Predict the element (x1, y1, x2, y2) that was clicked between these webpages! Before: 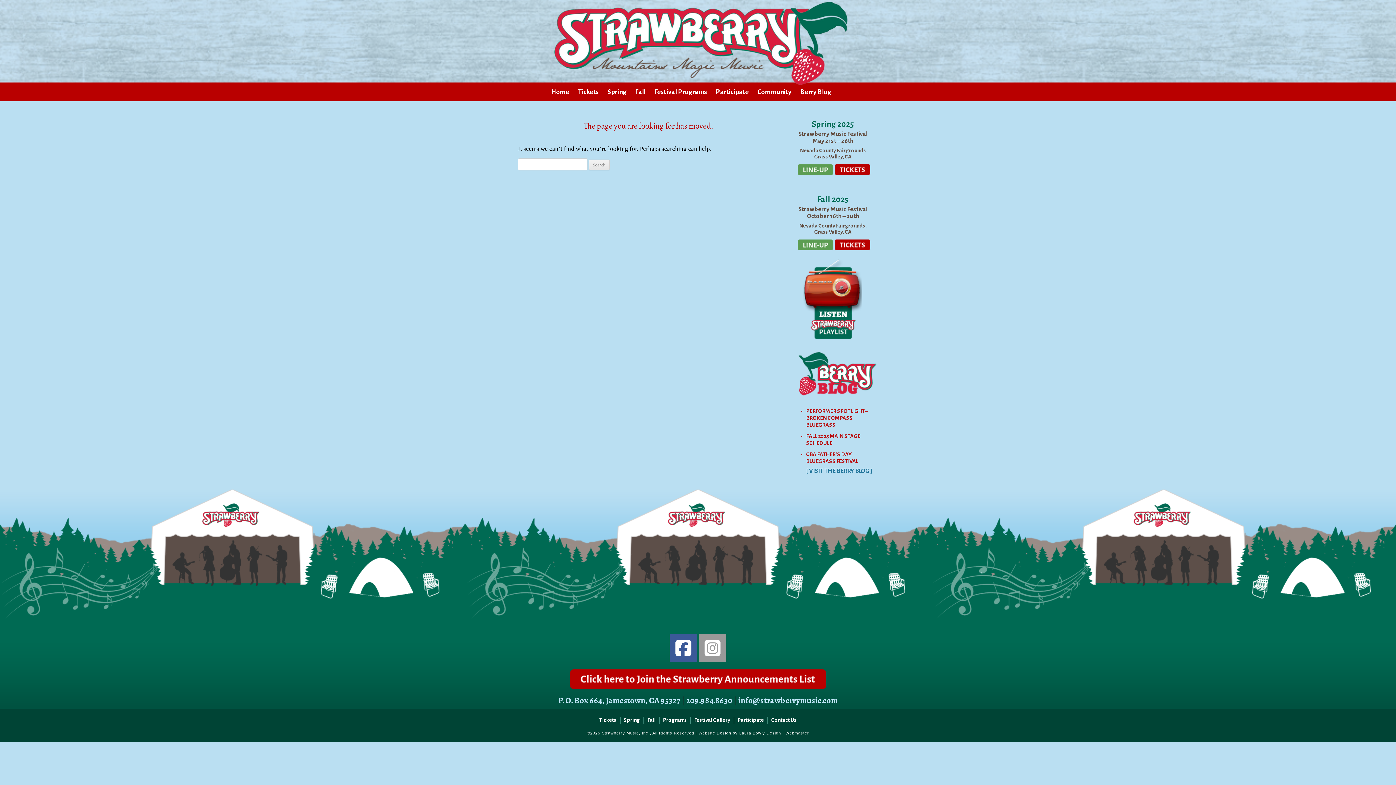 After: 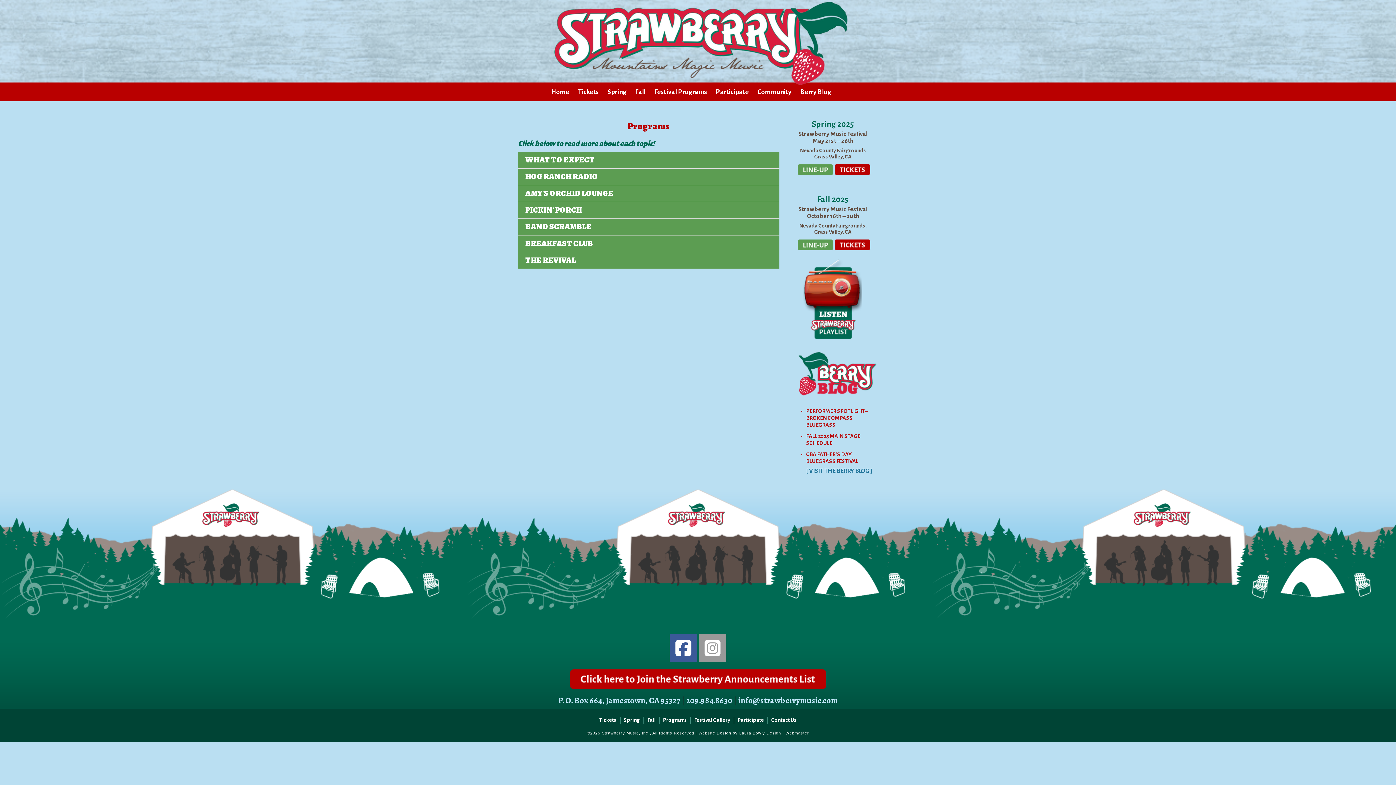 Action: bbox: (659, 716, 691, 723) label: Programs